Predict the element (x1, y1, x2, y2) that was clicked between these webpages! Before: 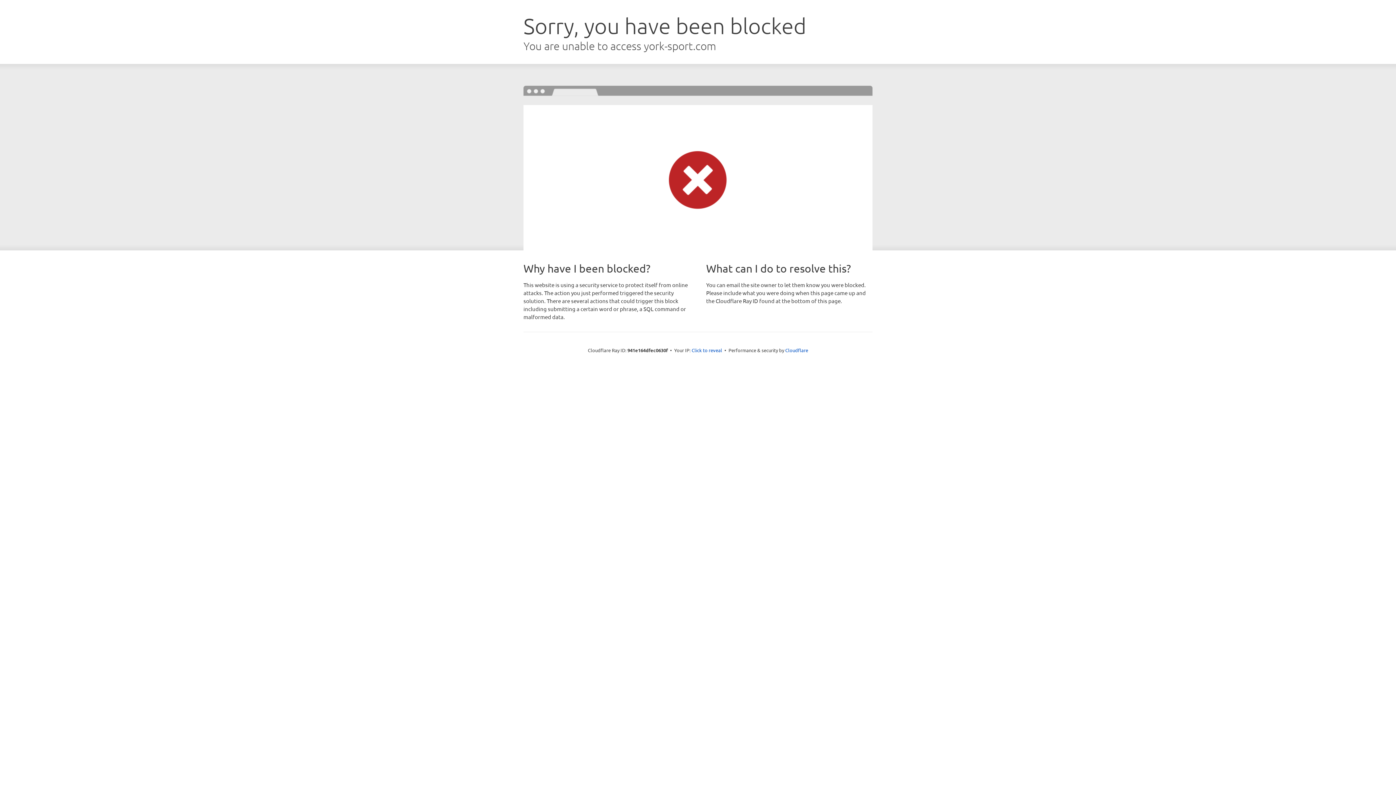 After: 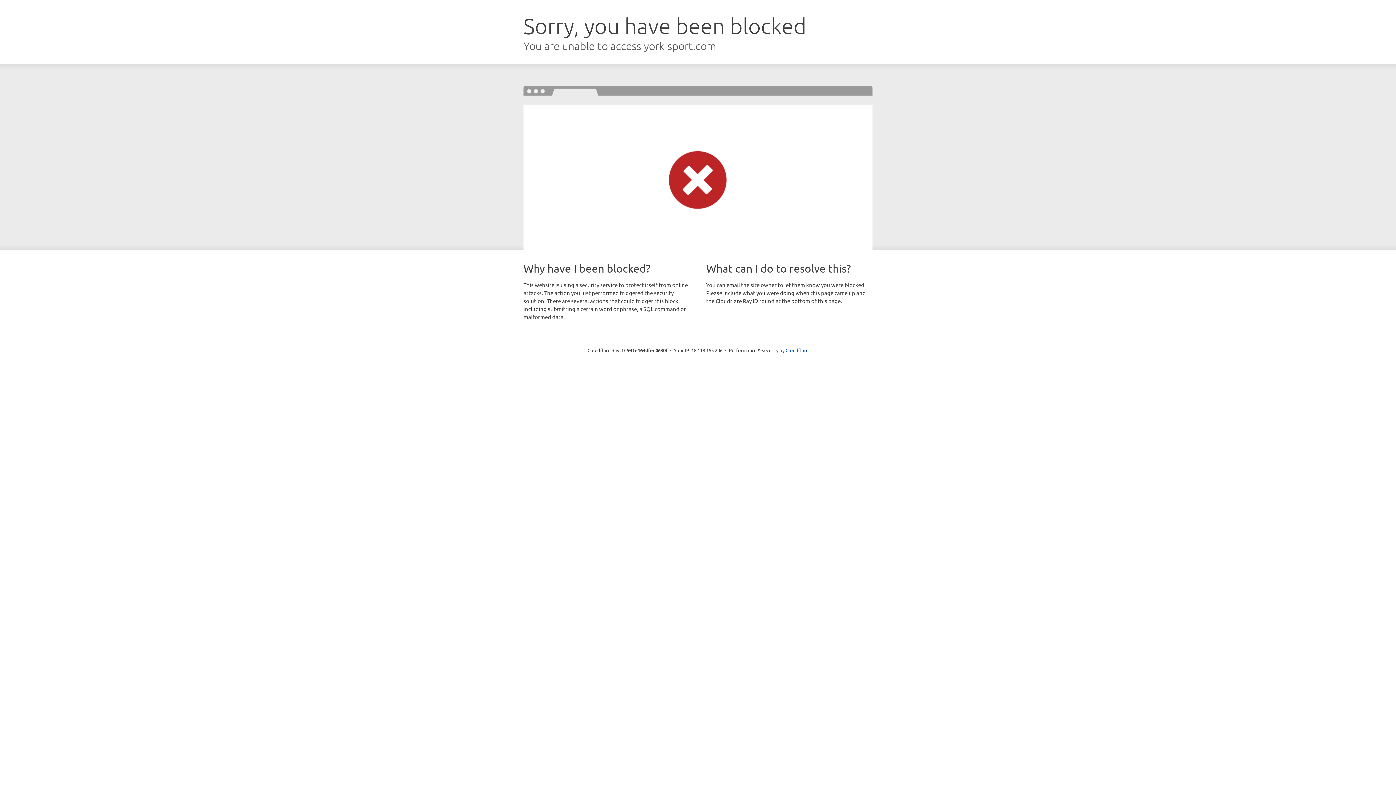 Action: bbox: (691, 346, 722, 353) label: Click to reveal